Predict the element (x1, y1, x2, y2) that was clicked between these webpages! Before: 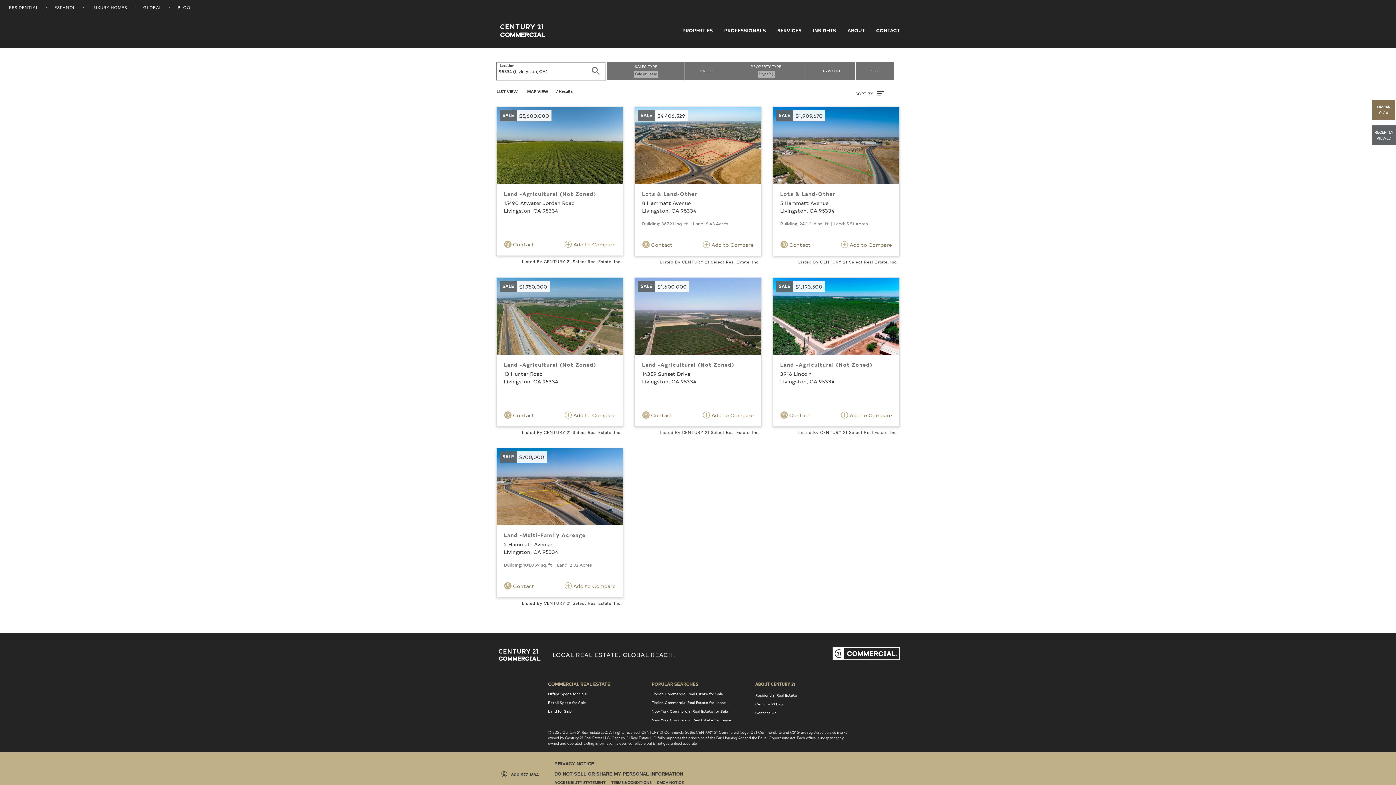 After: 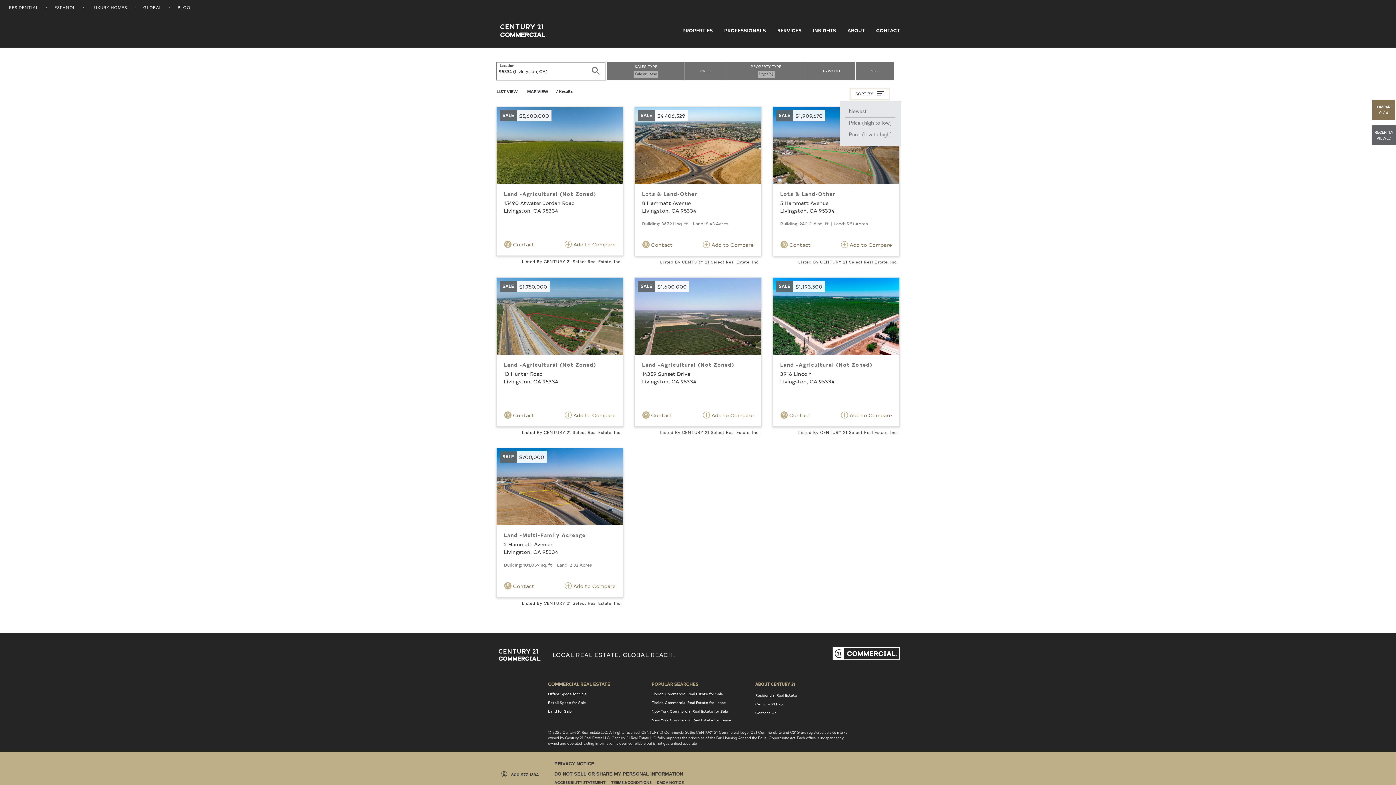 Action: label: SORT BY  bbox: (850, 89, 889, 99)